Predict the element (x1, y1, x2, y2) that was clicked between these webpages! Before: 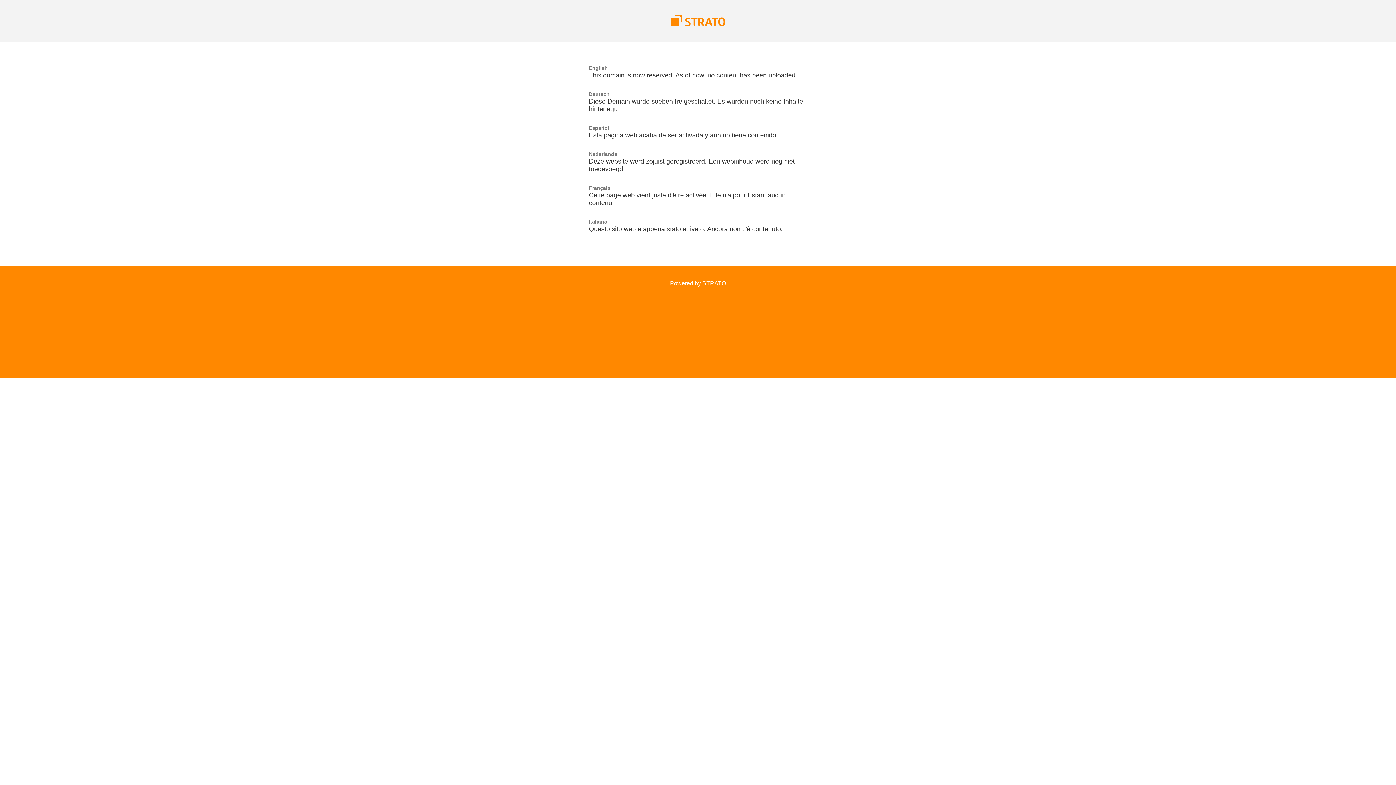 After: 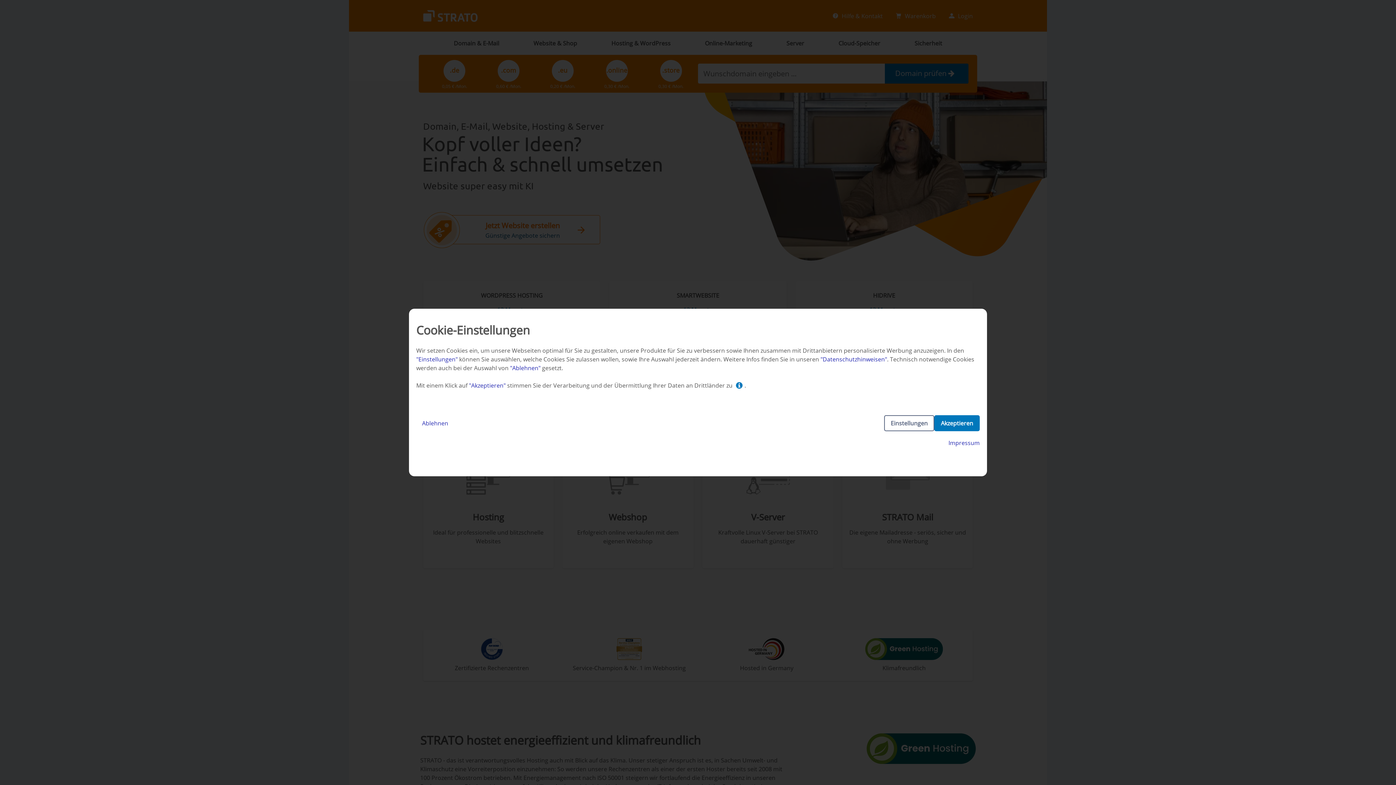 Action: bbox: (670, 21, 725, 27)